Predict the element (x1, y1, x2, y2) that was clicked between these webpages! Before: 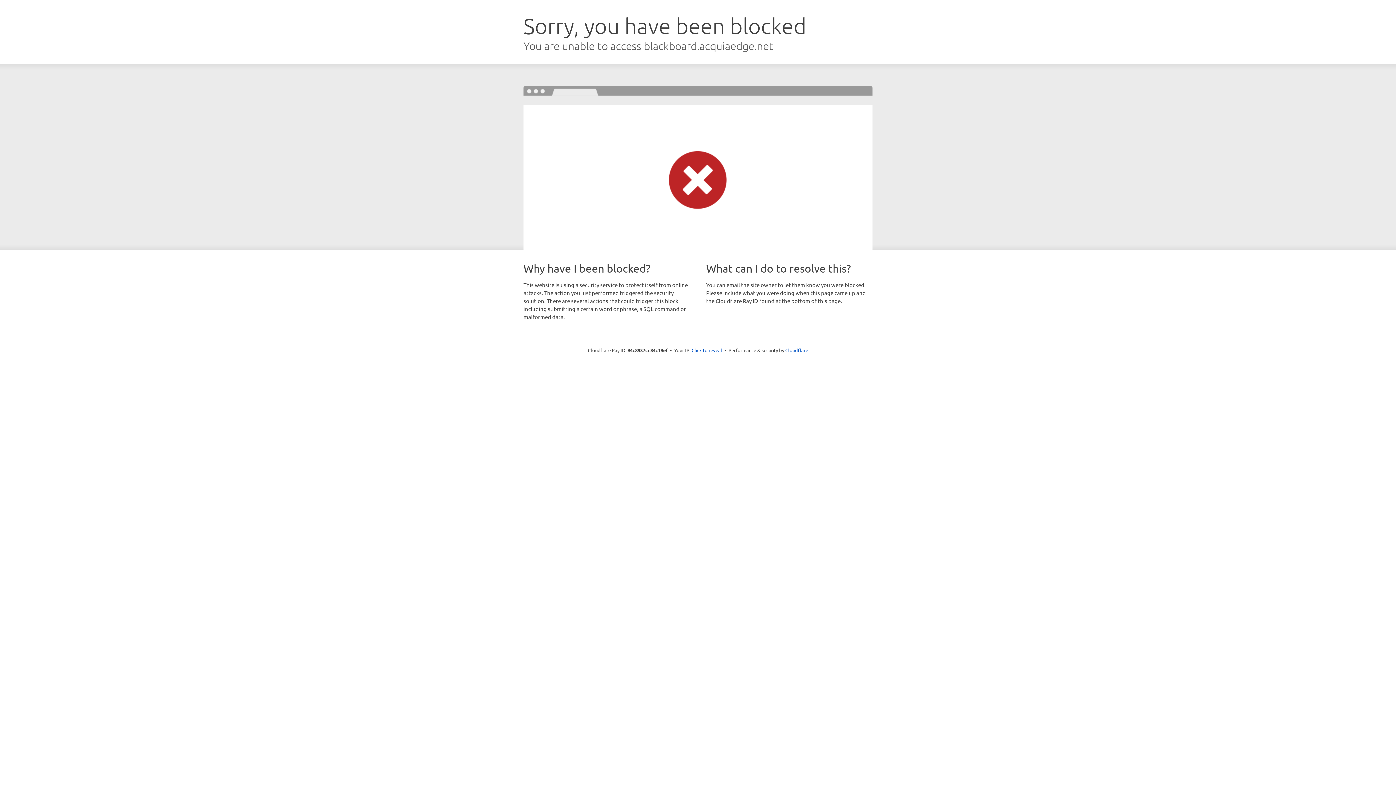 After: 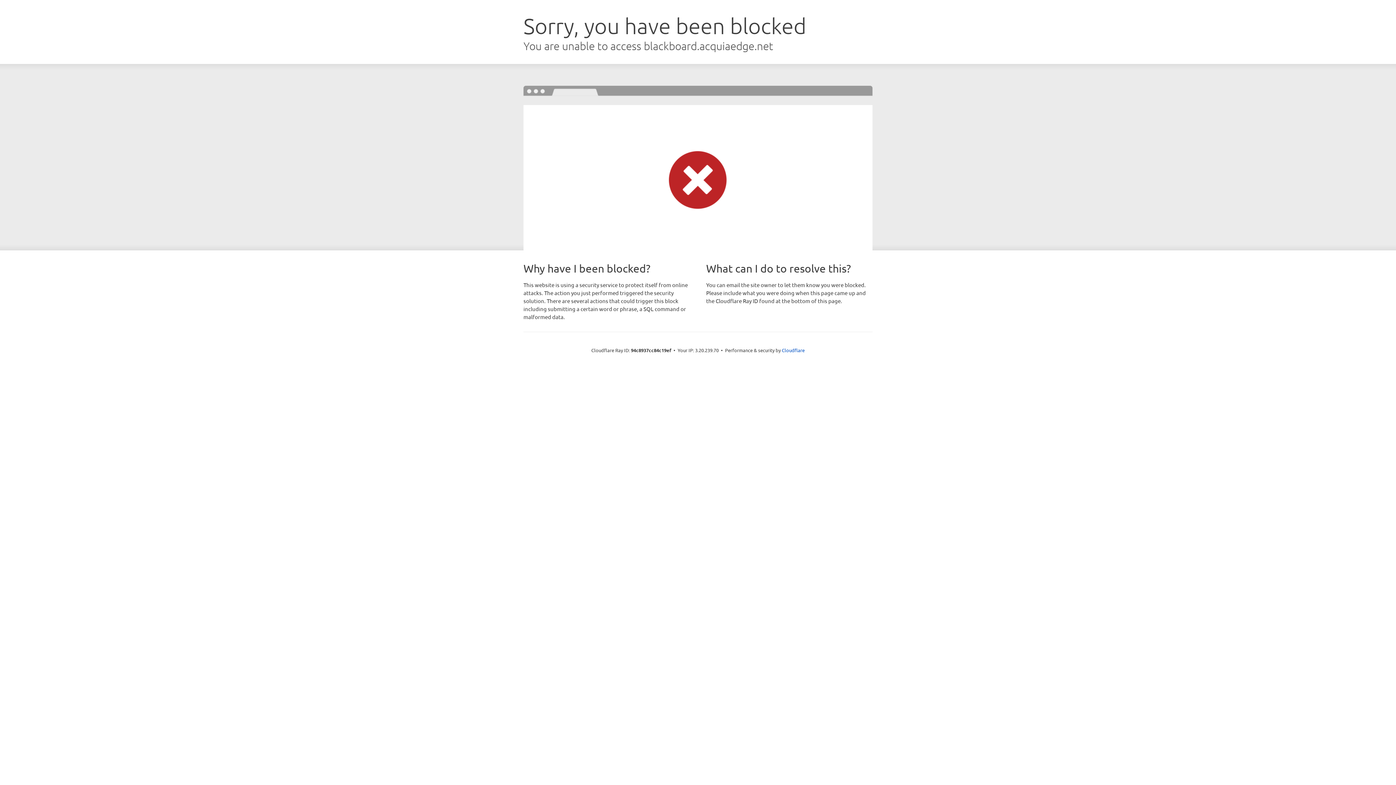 Action: bbox: (691, 346, 722, 353) label: Click to reveal